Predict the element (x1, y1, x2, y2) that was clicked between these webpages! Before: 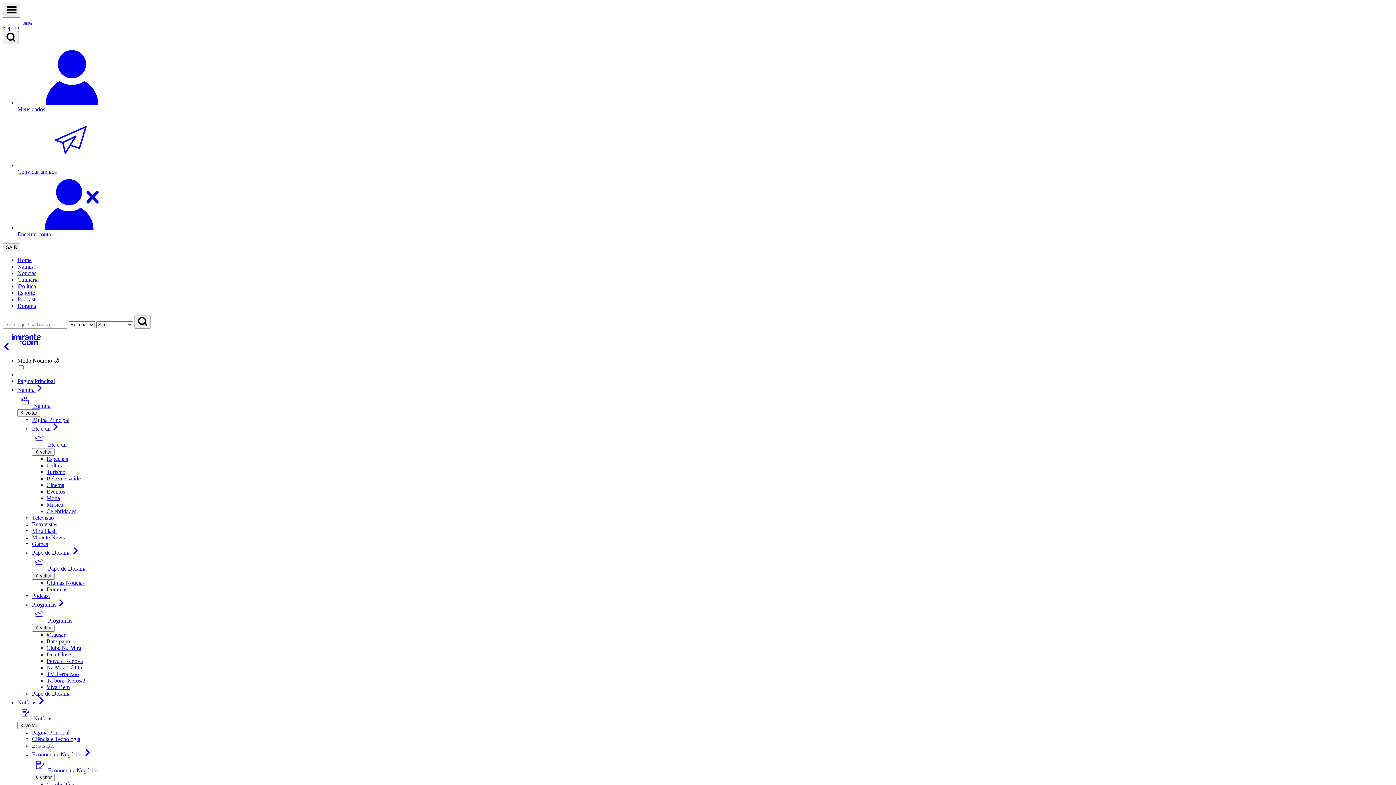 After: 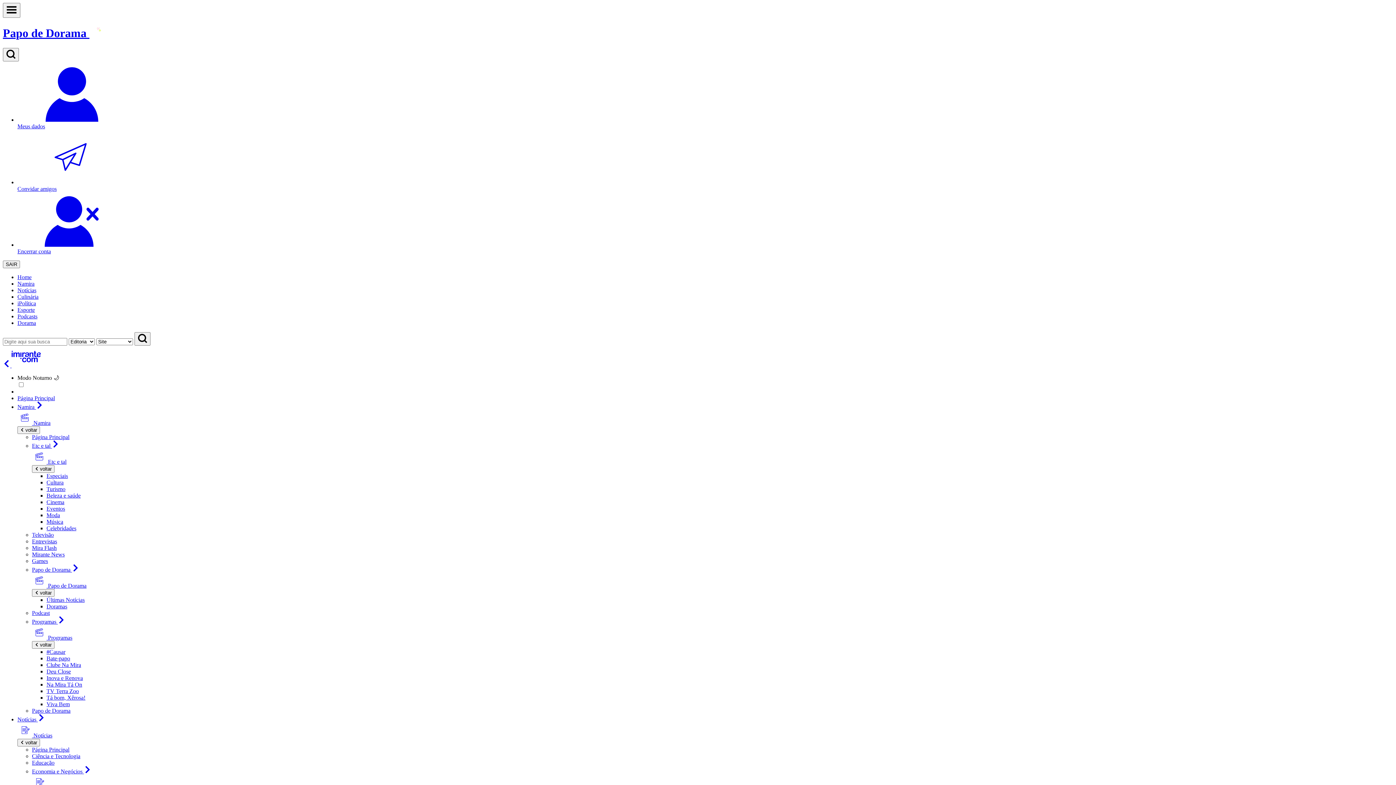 Action: bbox: (32, 690, 70, 697) label: Papo de Dorama